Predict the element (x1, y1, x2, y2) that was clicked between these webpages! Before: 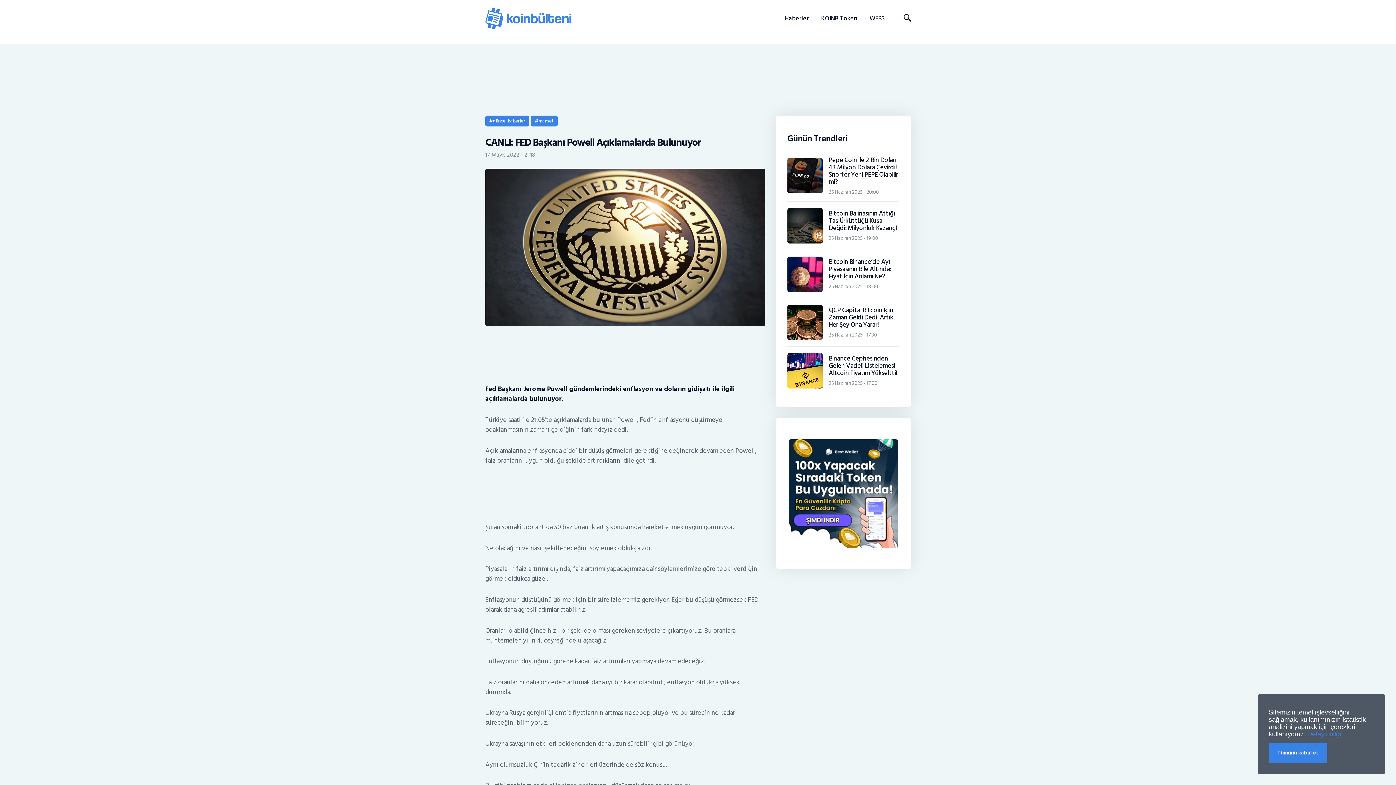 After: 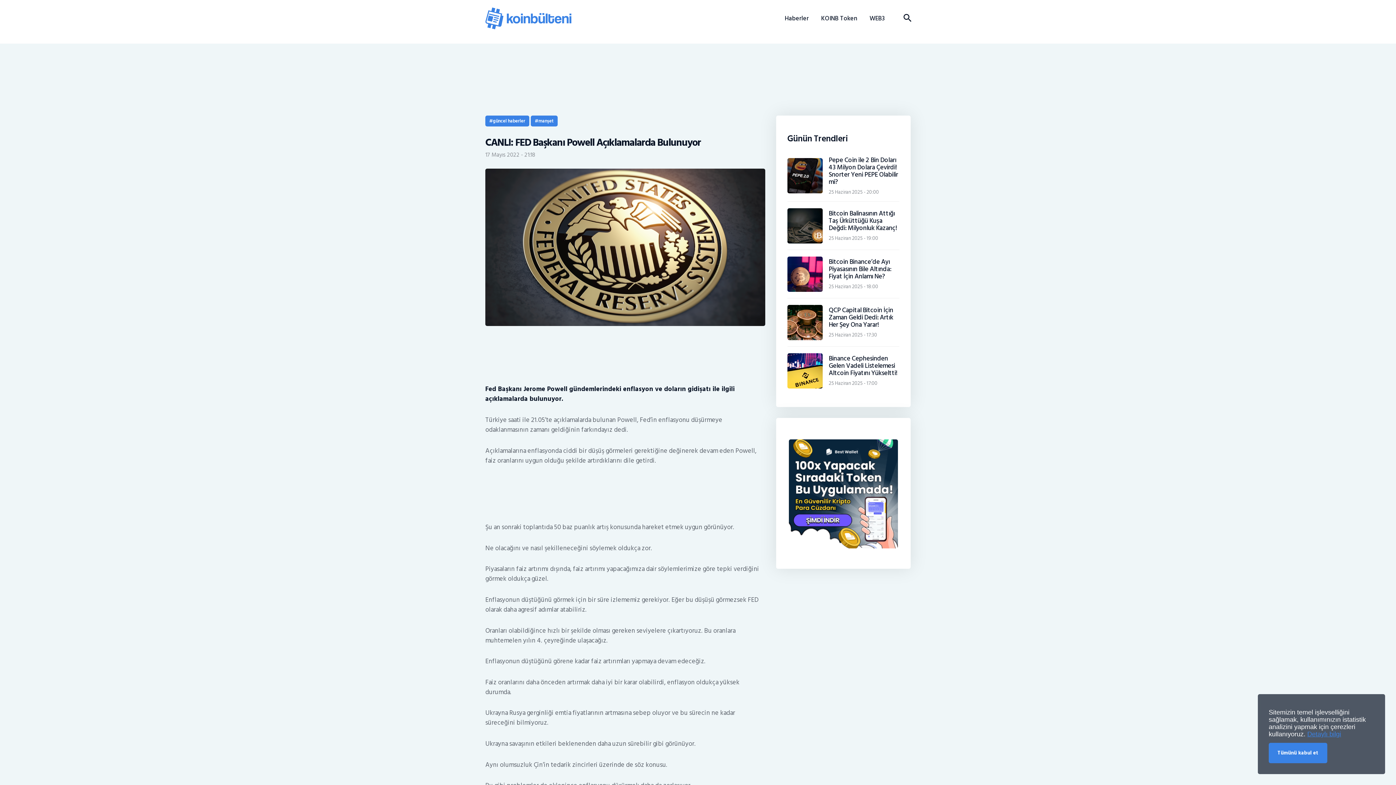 Action: bbox: (789, 439, 898, 449)